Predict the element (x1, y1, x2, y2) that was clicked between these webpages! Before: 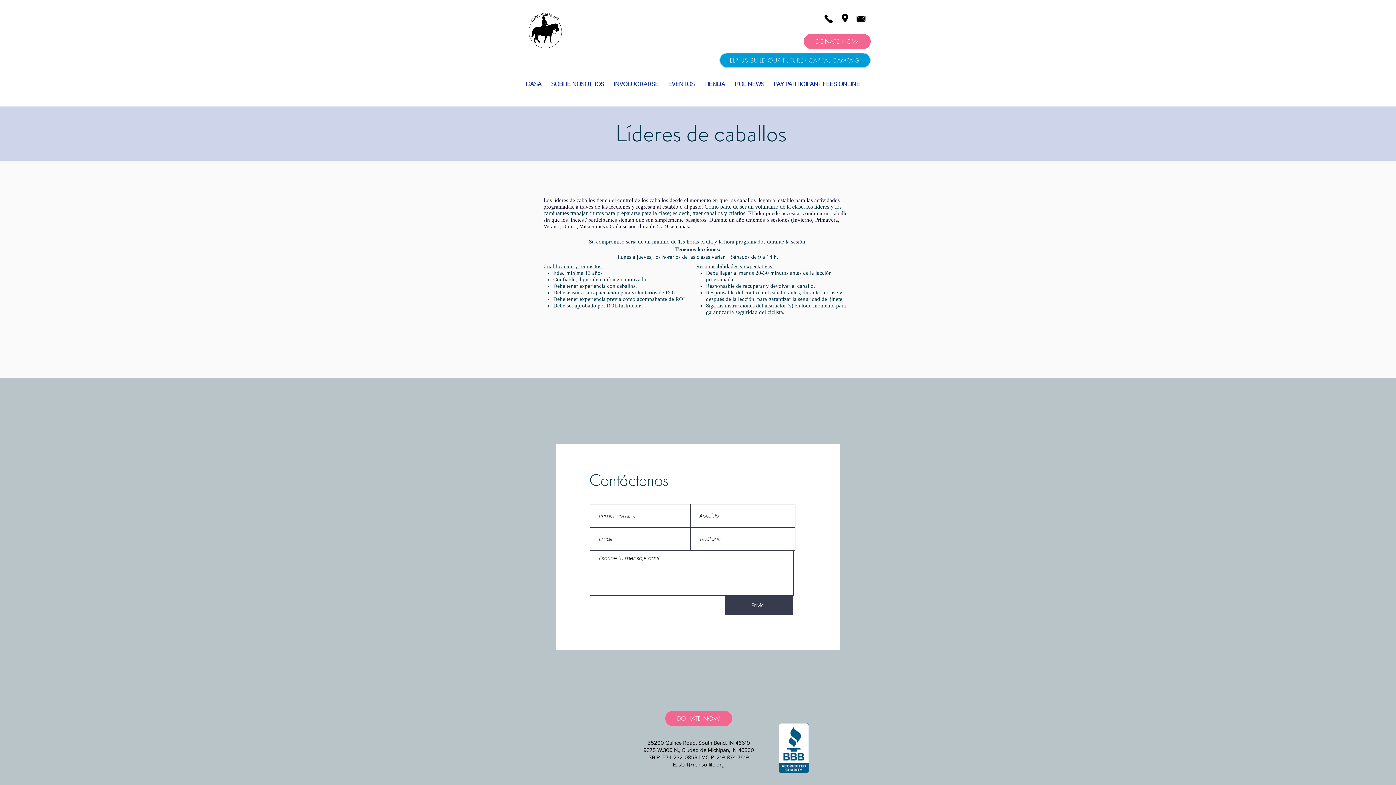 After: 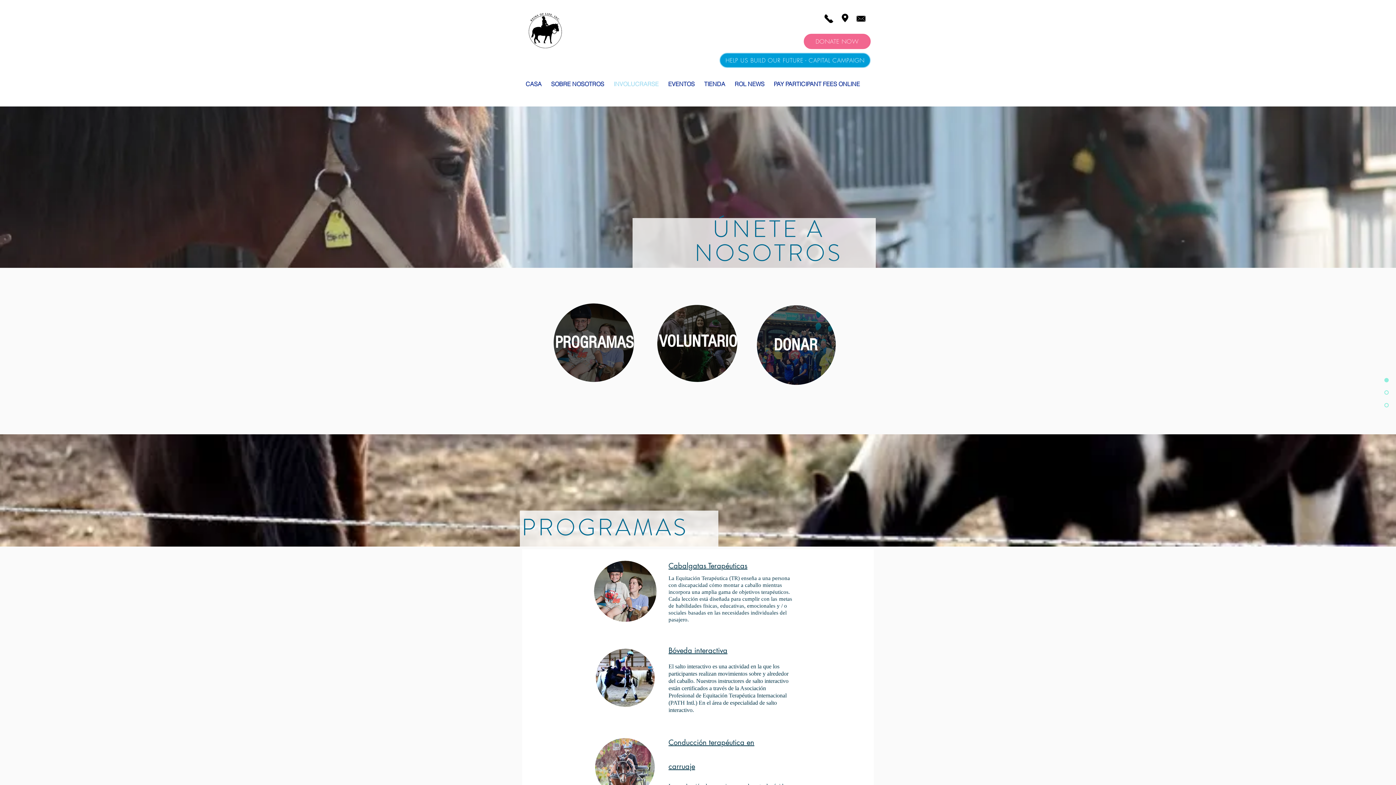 Action: bbox: (609, 72, 663, 96) label: INVOLUCRARSE